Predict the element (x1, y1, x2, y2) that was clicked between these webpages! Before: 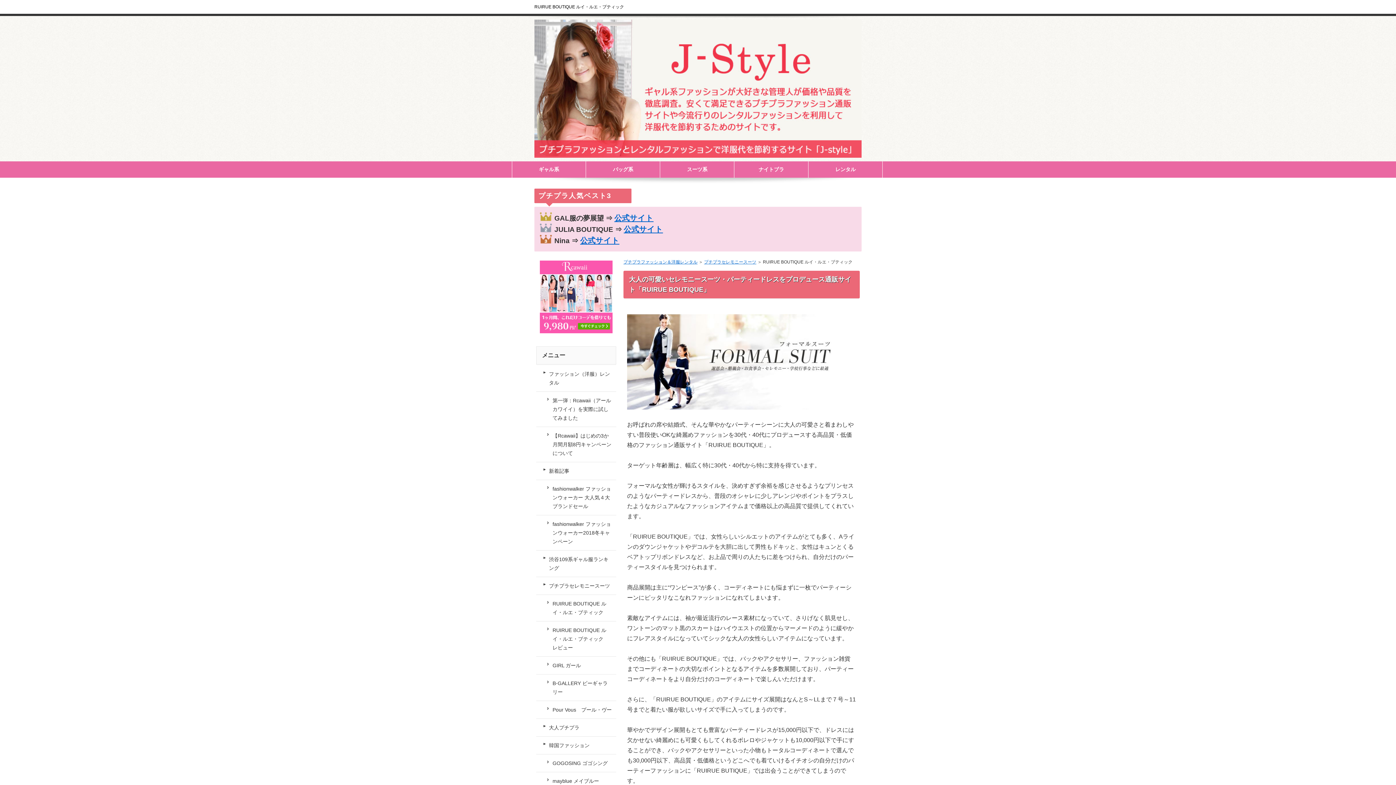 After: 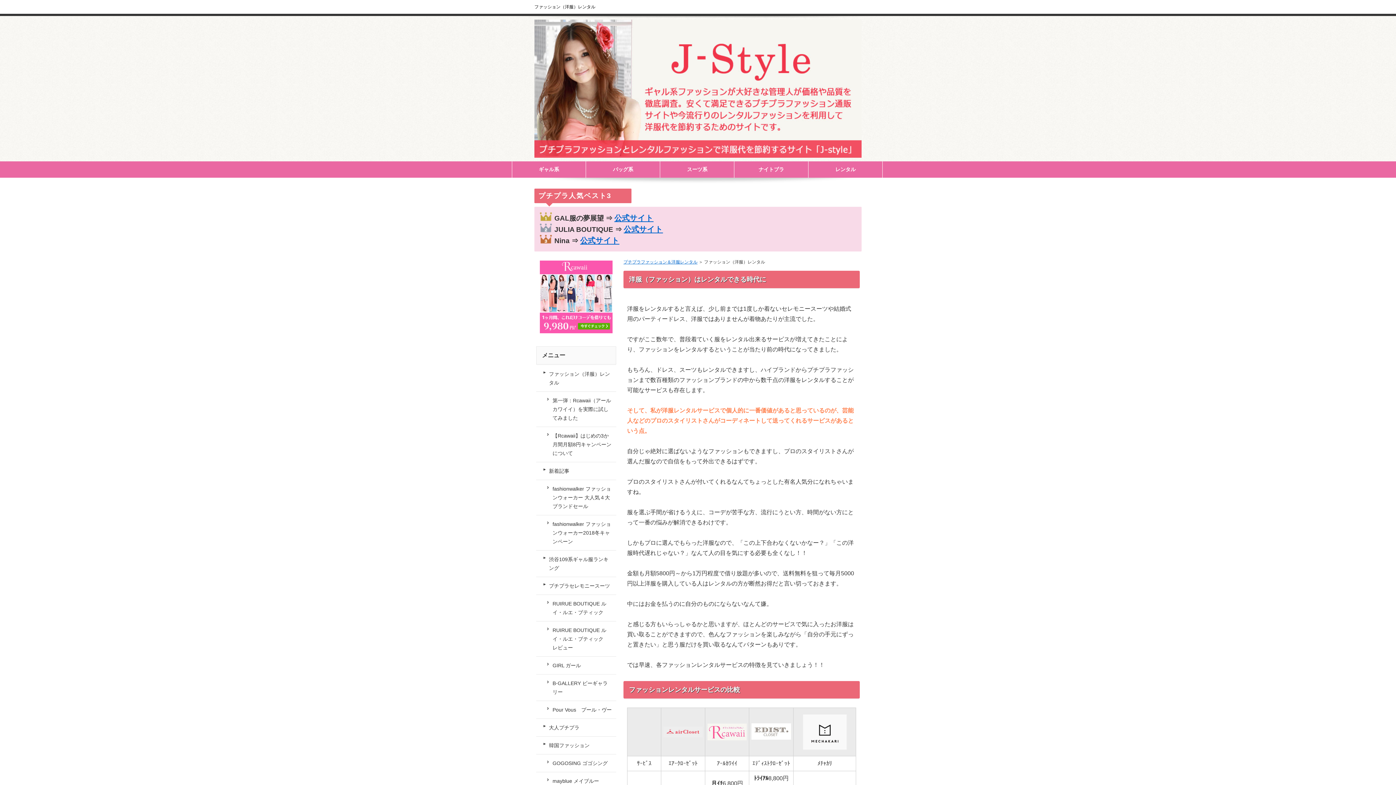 Action: bbox: (536, 365, 616, 391) label: ファッション（洋服）レンタル